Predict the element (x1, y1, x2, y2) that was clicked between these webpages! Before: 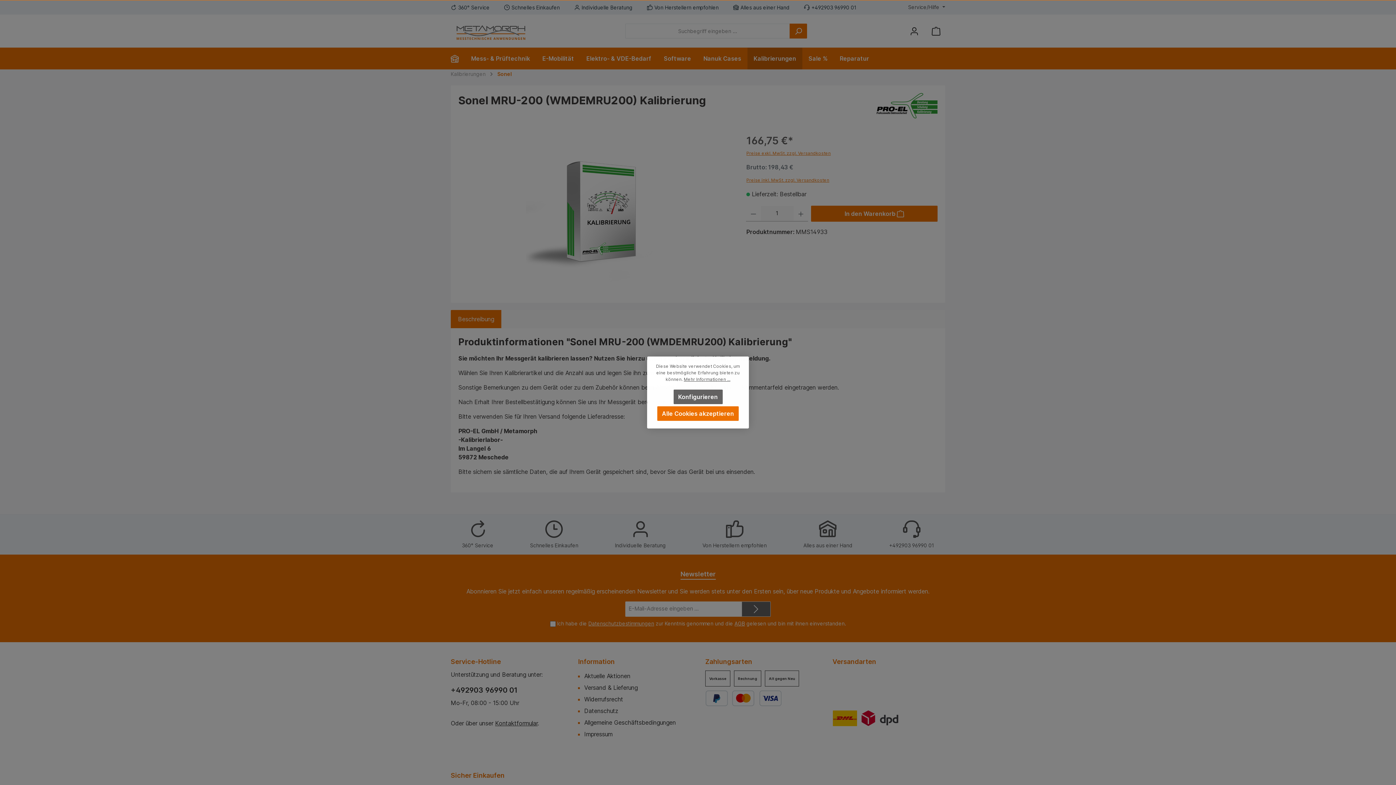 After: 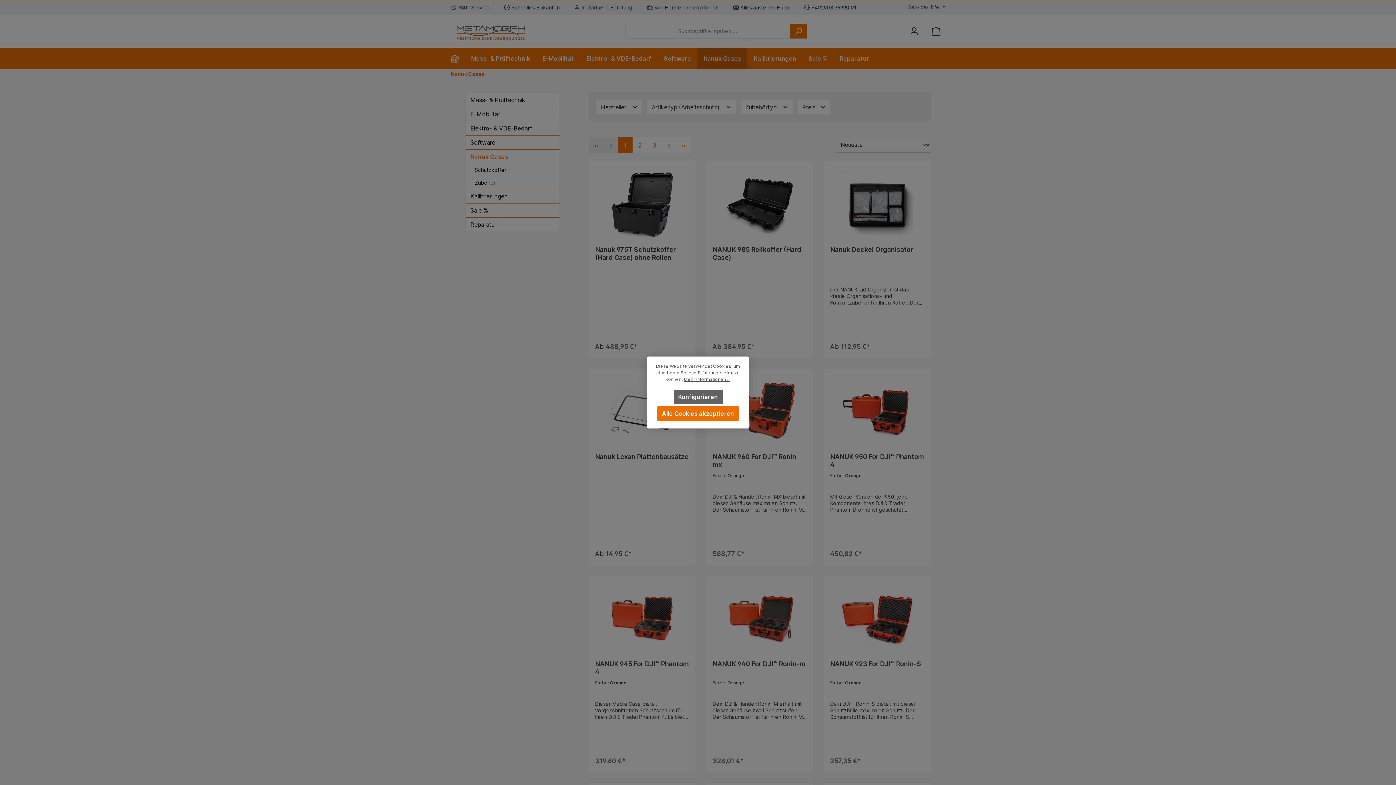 Action: label: Nanuk Cases bbox: (697, 47, 747, 69)